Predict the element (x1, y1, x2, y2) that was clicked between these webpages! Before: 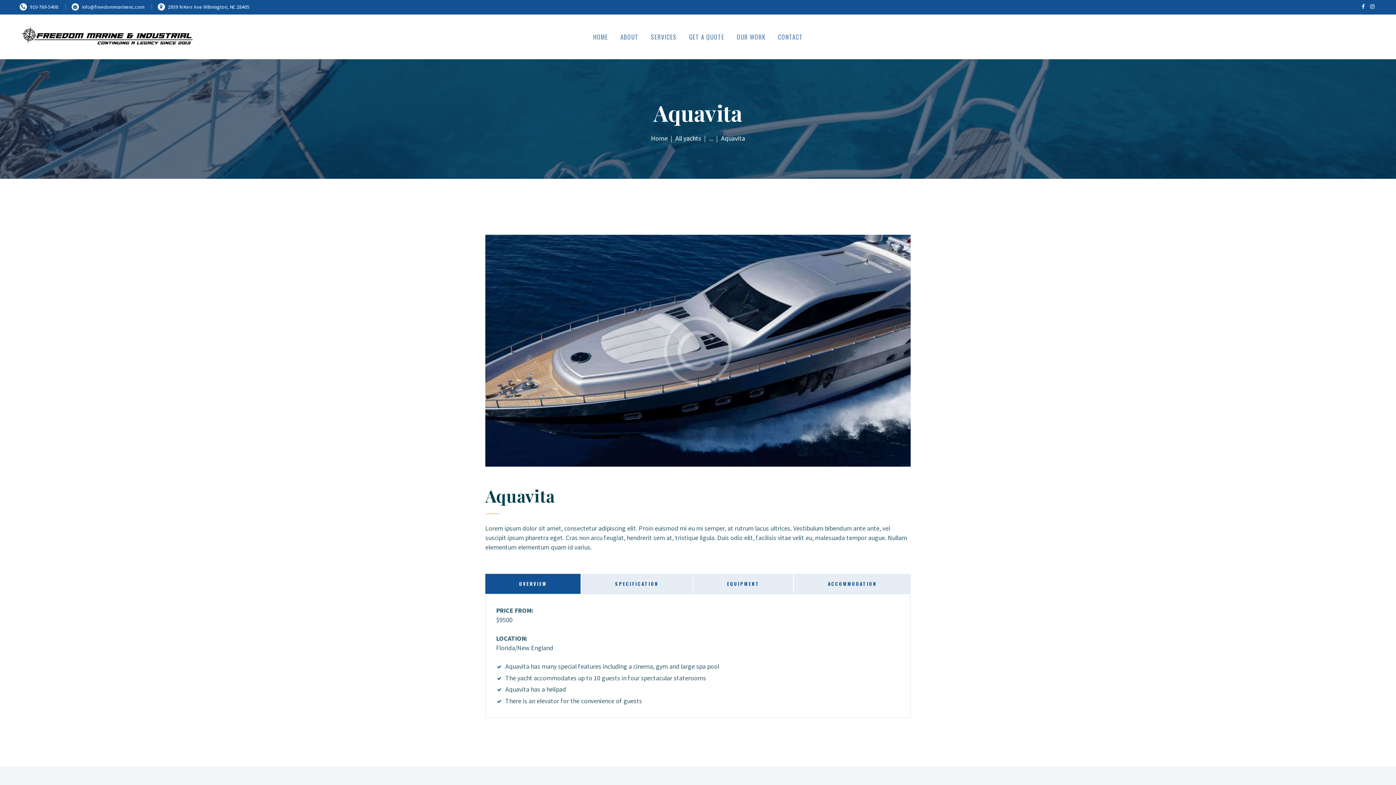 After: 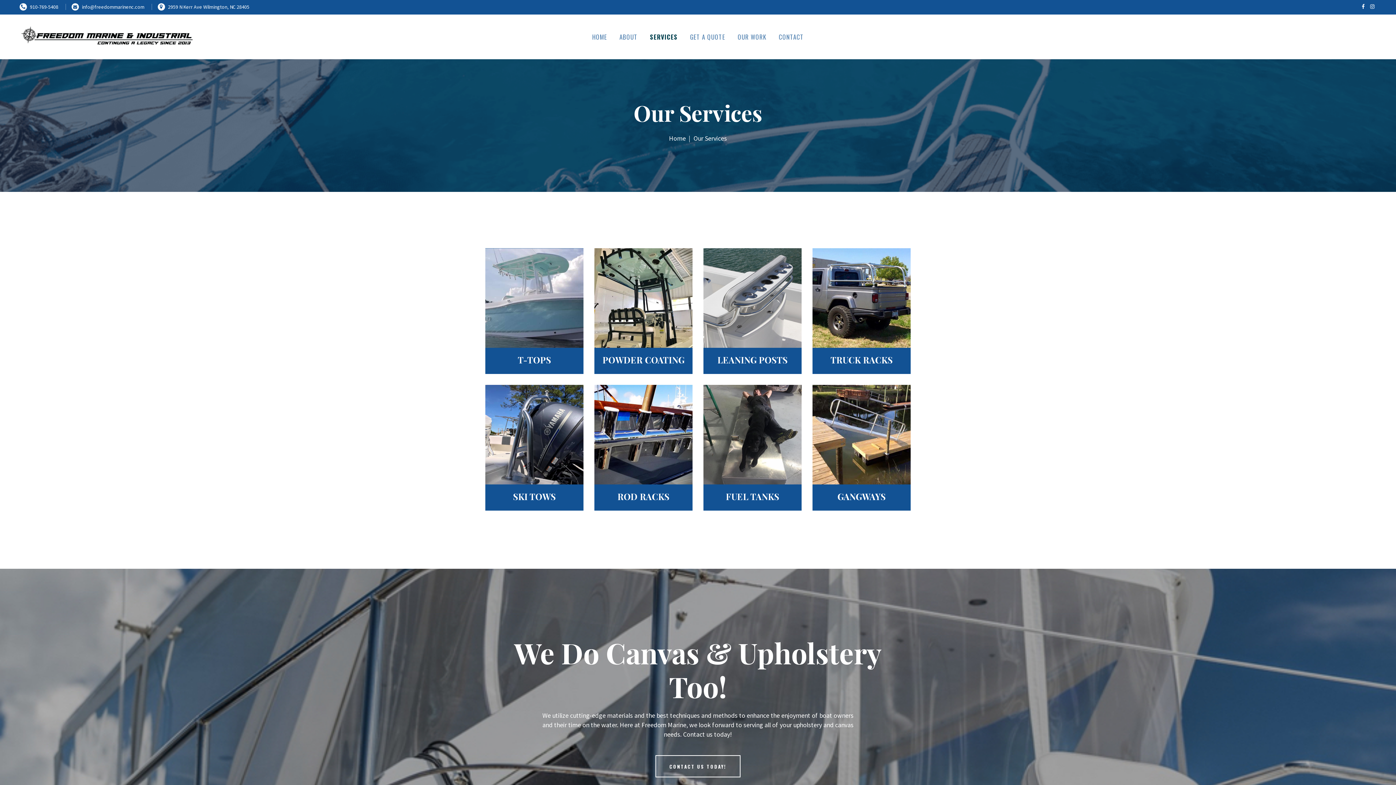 Action: bbox: (644, 26, 683, 47) label: SERVICES